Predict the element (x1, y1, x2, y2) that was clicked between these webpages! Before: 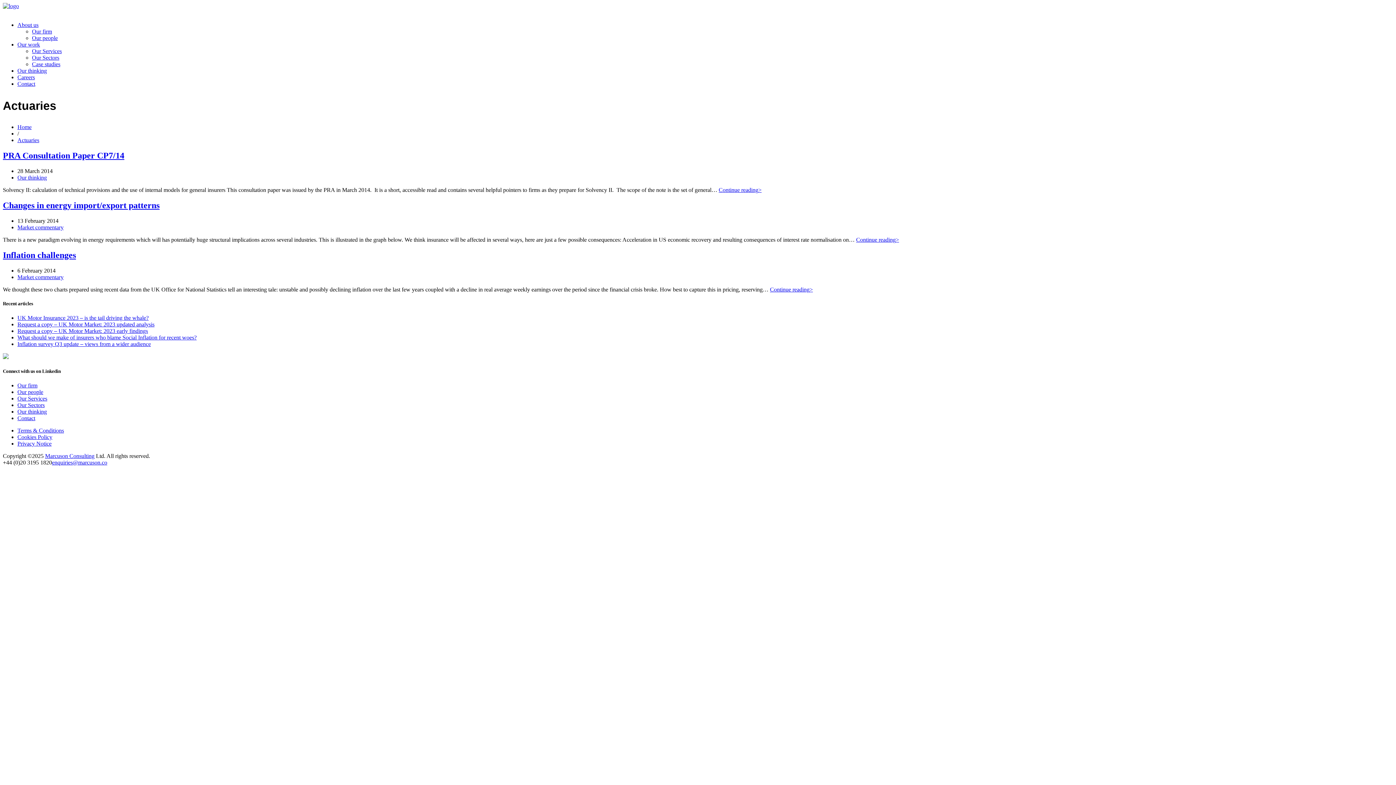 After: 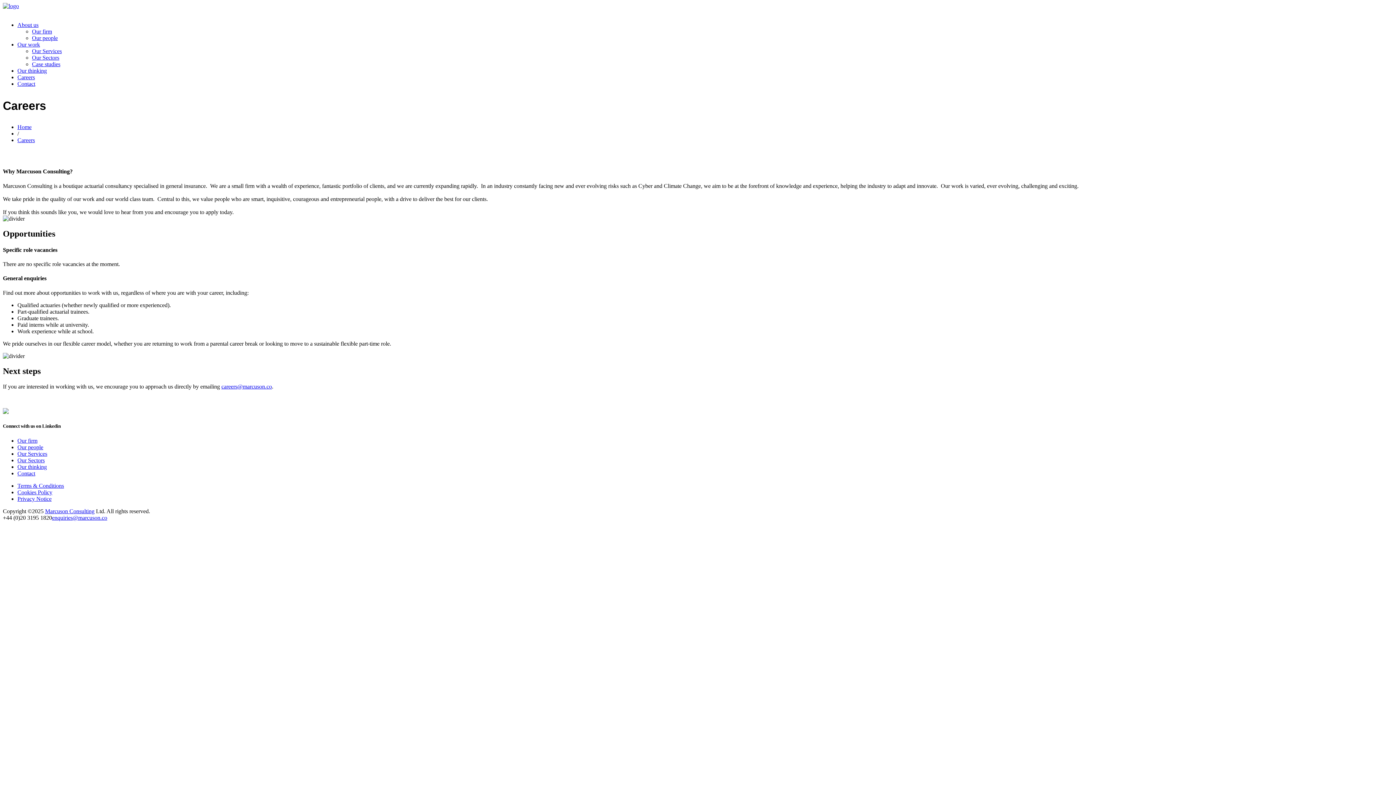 Action: bbox: (17, 74, 34, 80) label: Careers